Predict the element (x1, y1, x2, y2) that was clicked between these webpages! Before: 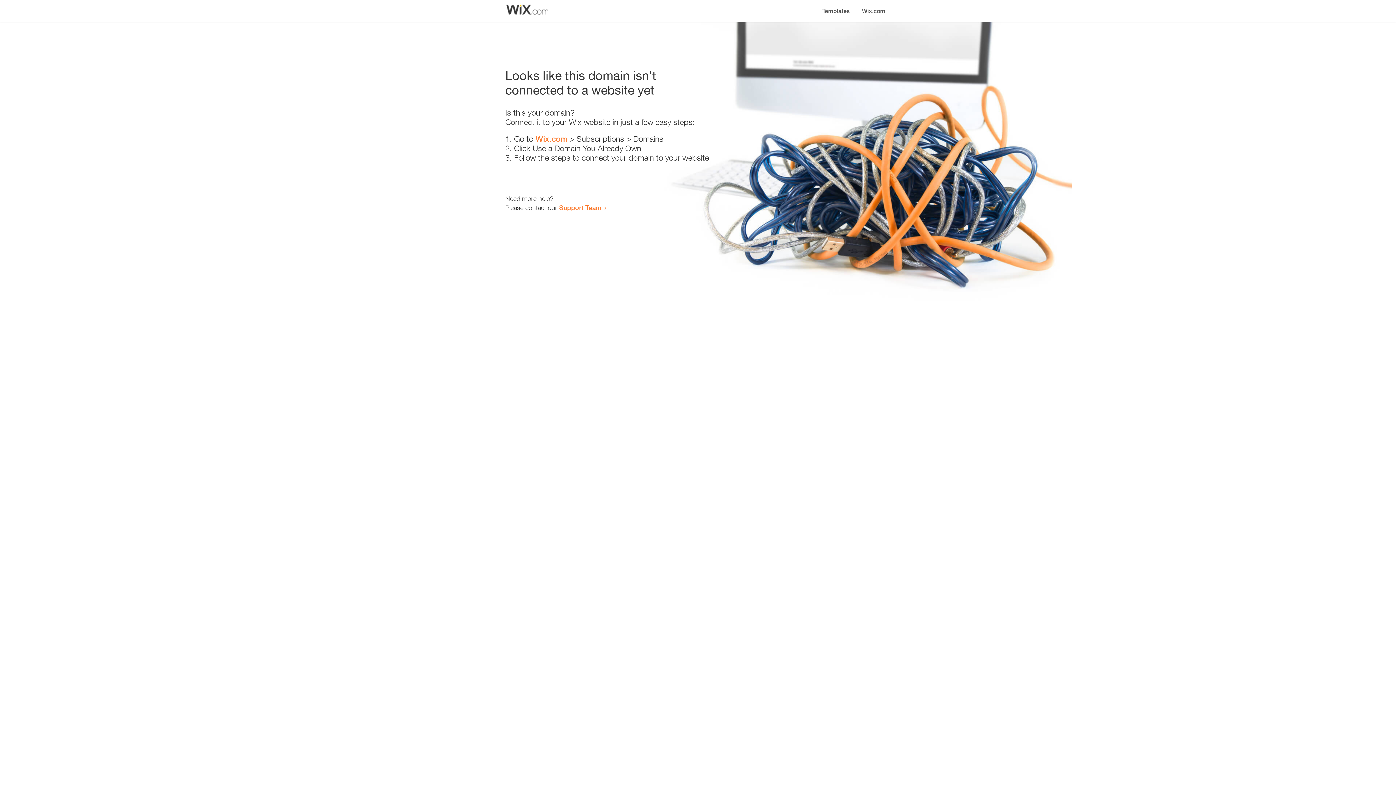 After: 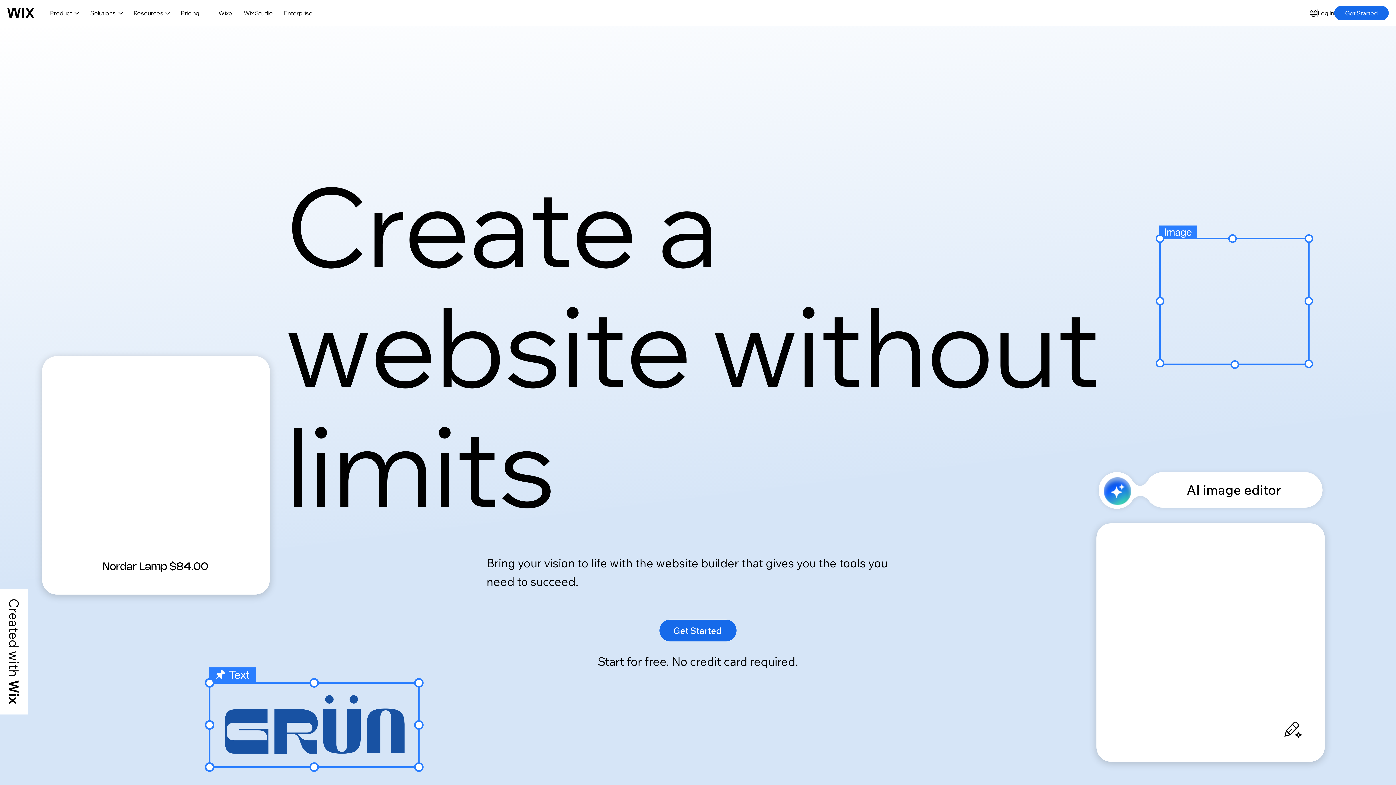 Action: bbox: (535, 134, 567, 143) label: Wix.com